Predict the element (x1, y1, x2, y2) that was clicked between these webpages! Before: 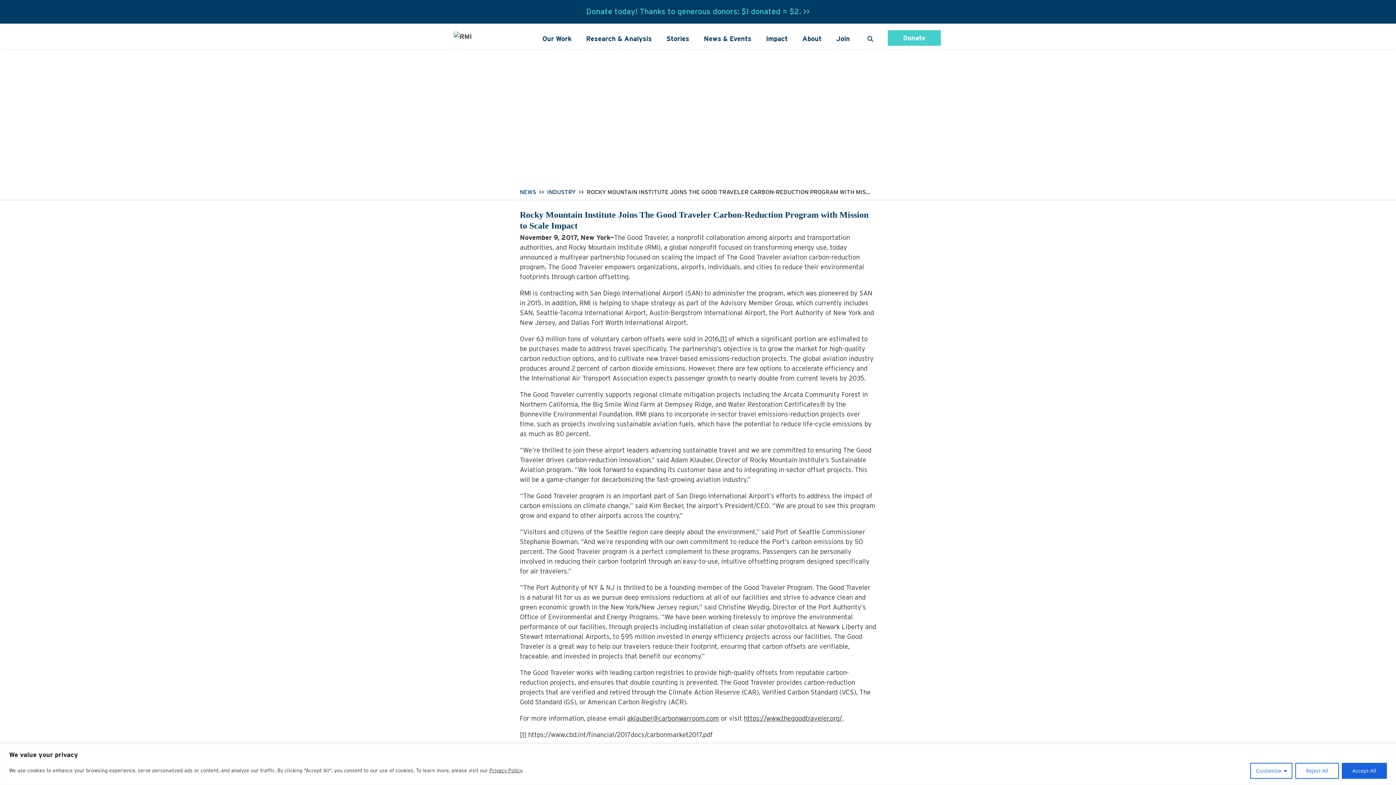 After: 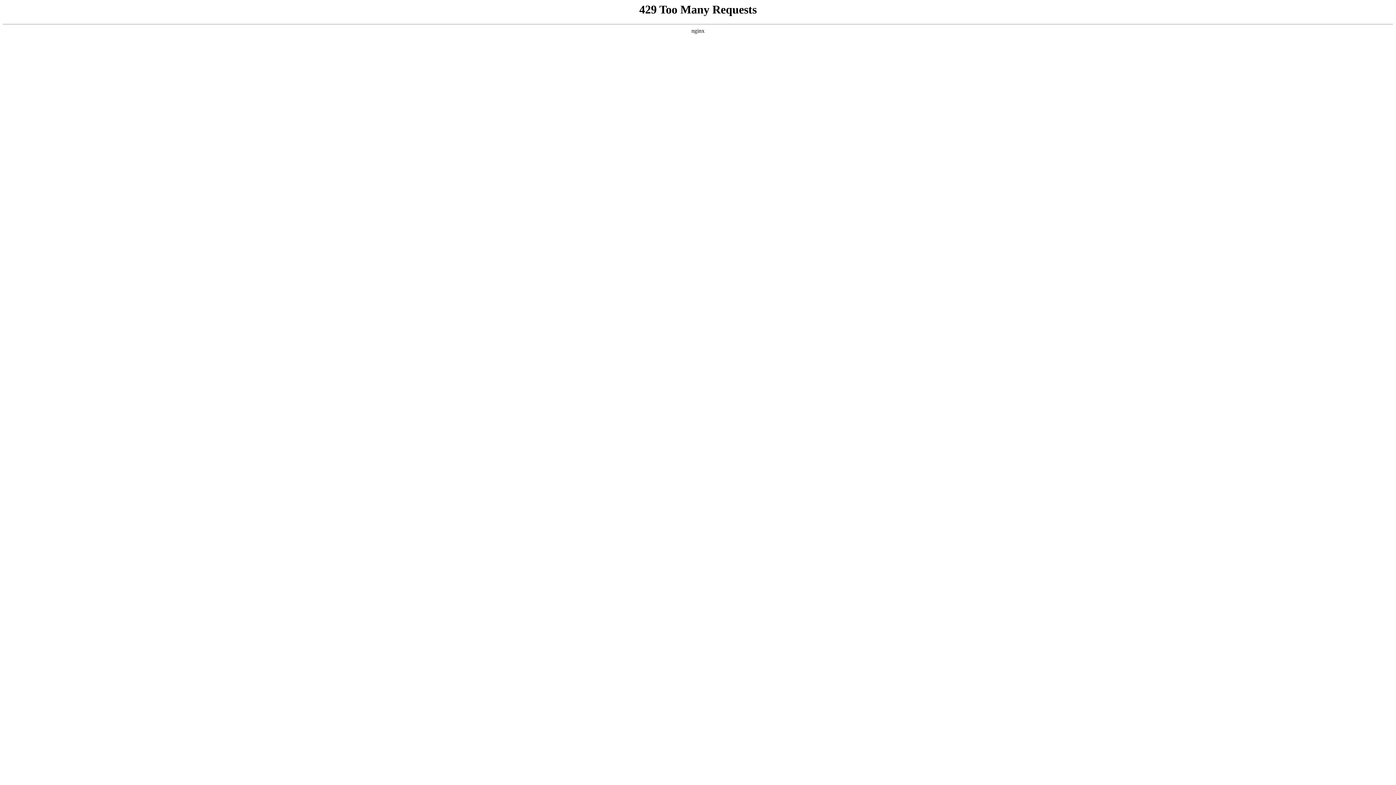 Action: label: https://www.thegoodtraveler.org/ bbox: (744, 714, 842, 722)